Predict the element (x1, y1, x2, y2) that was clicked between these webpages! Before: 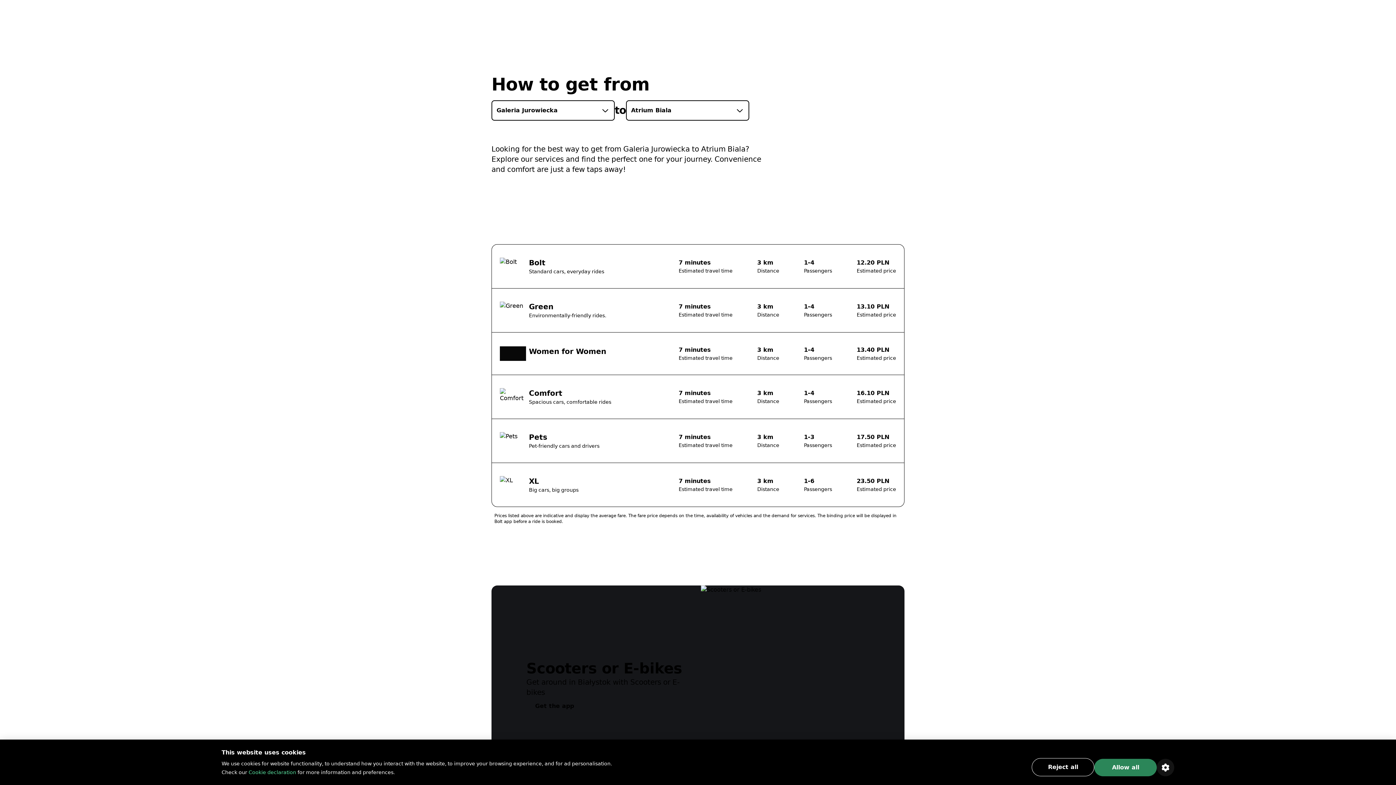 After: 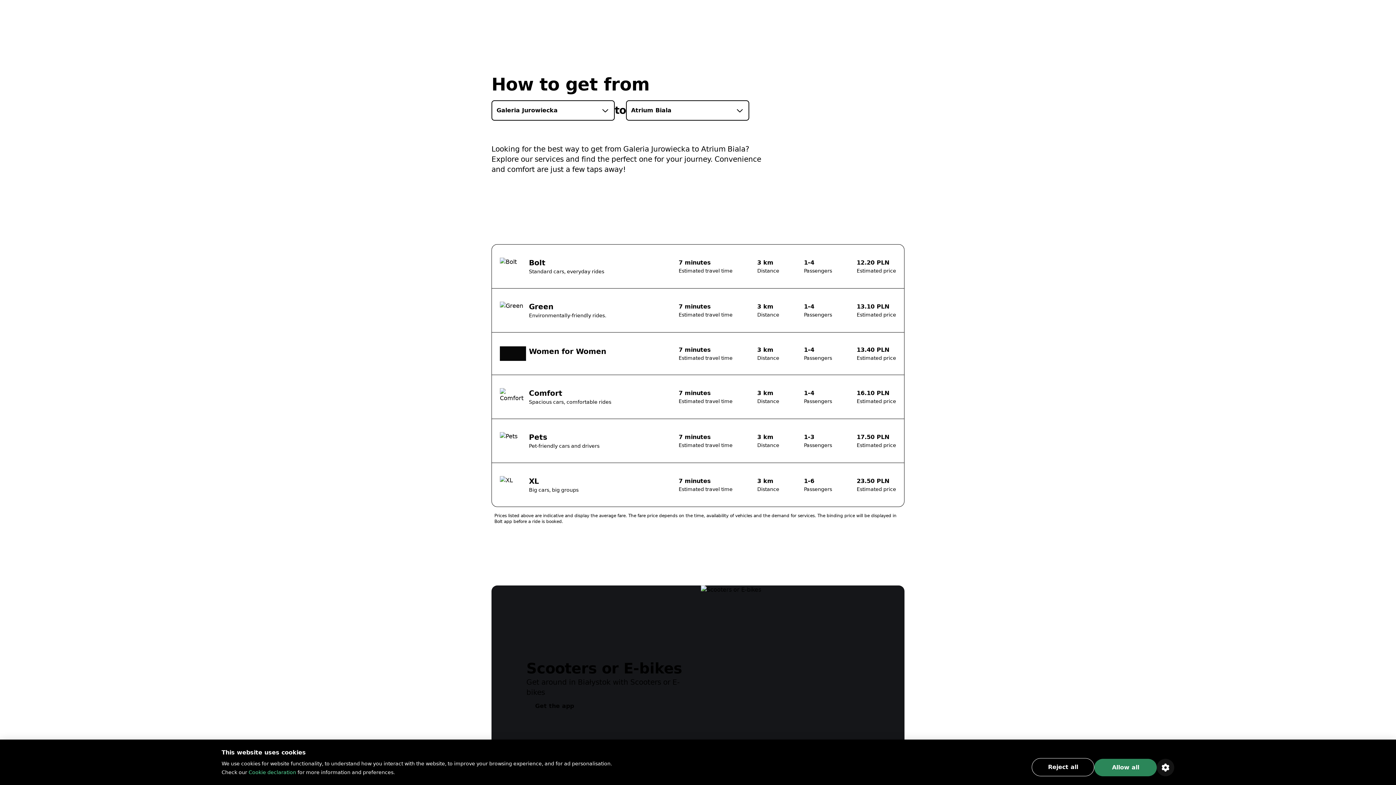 Action: bbox: (626, 100, 749, 120) label: Atrium Biala